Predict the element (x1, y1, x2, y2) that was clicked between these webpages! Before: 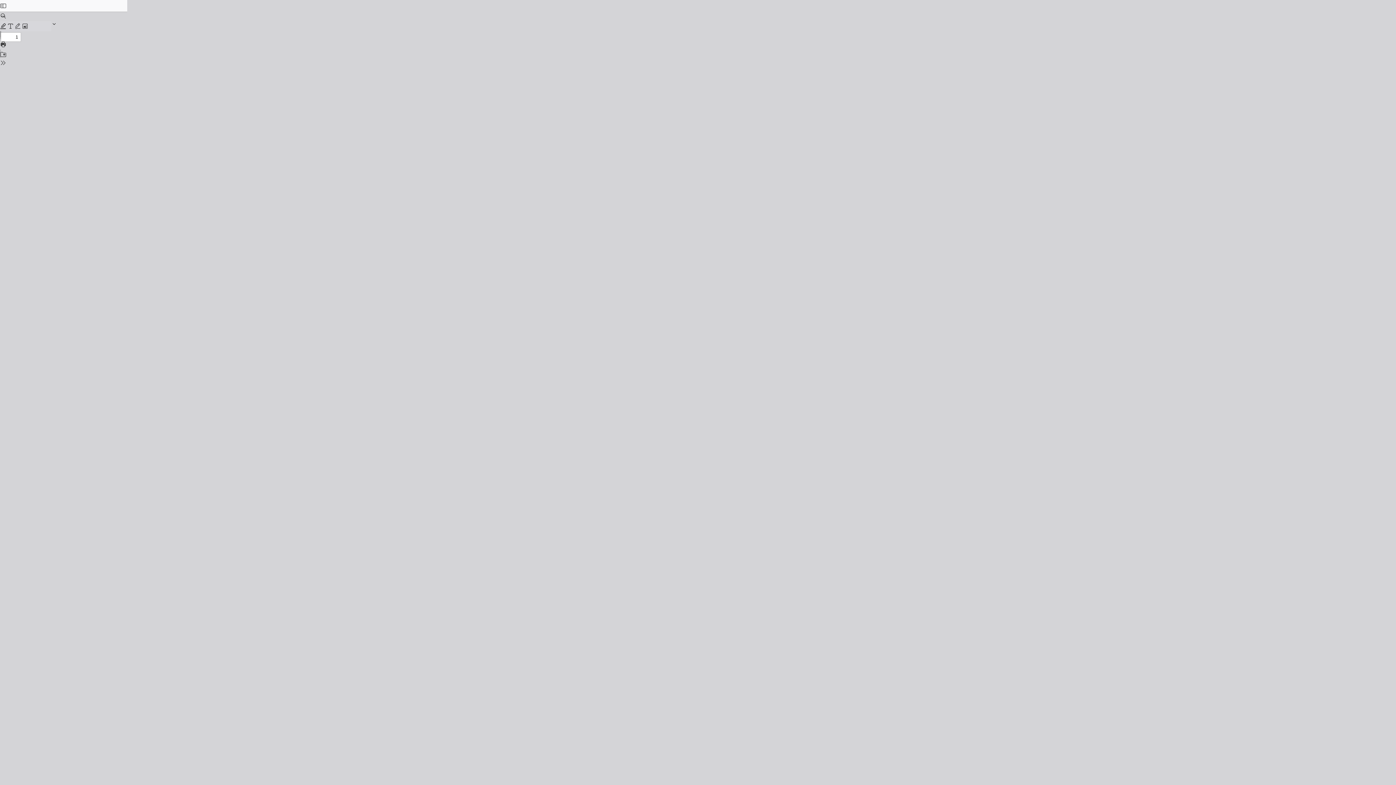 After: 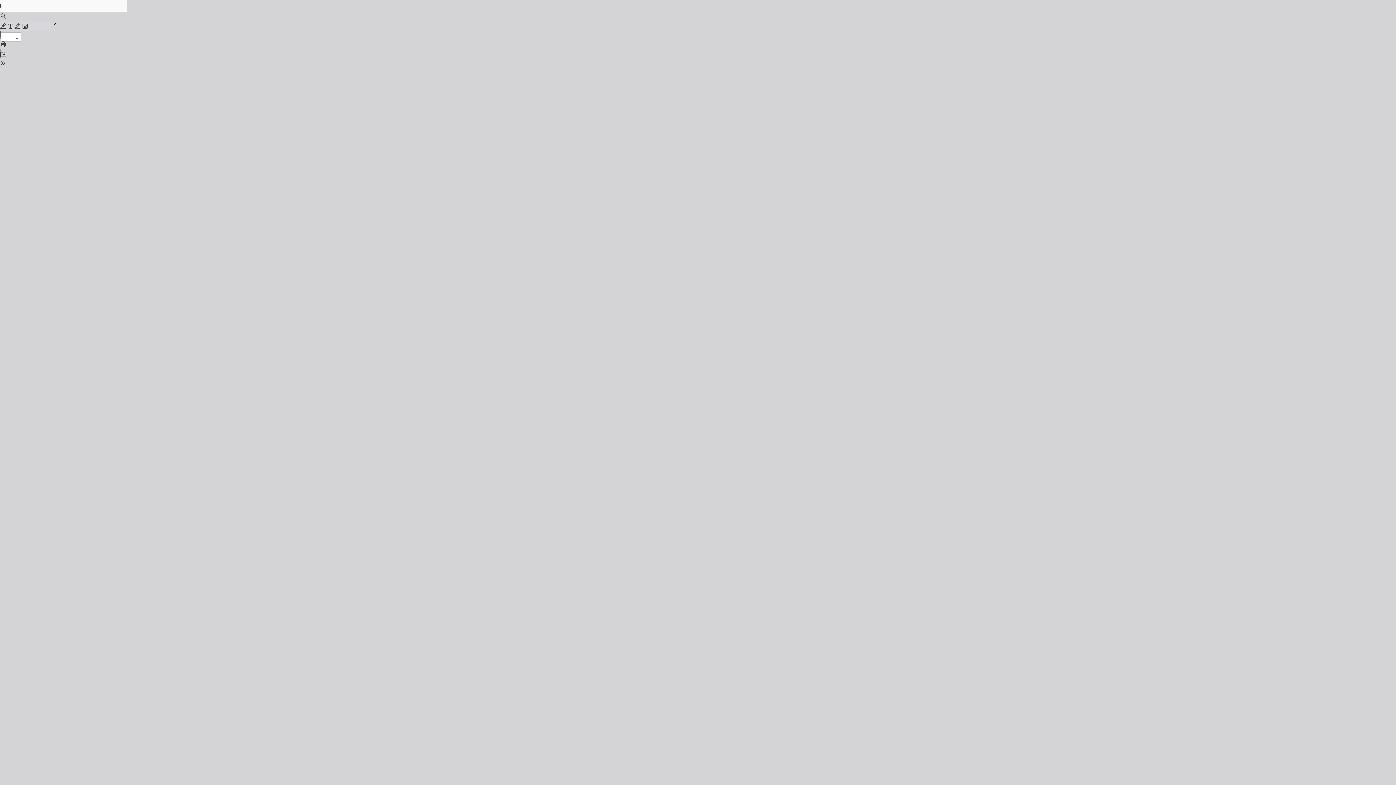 Action: bbox: (0, 10, 6, 21)